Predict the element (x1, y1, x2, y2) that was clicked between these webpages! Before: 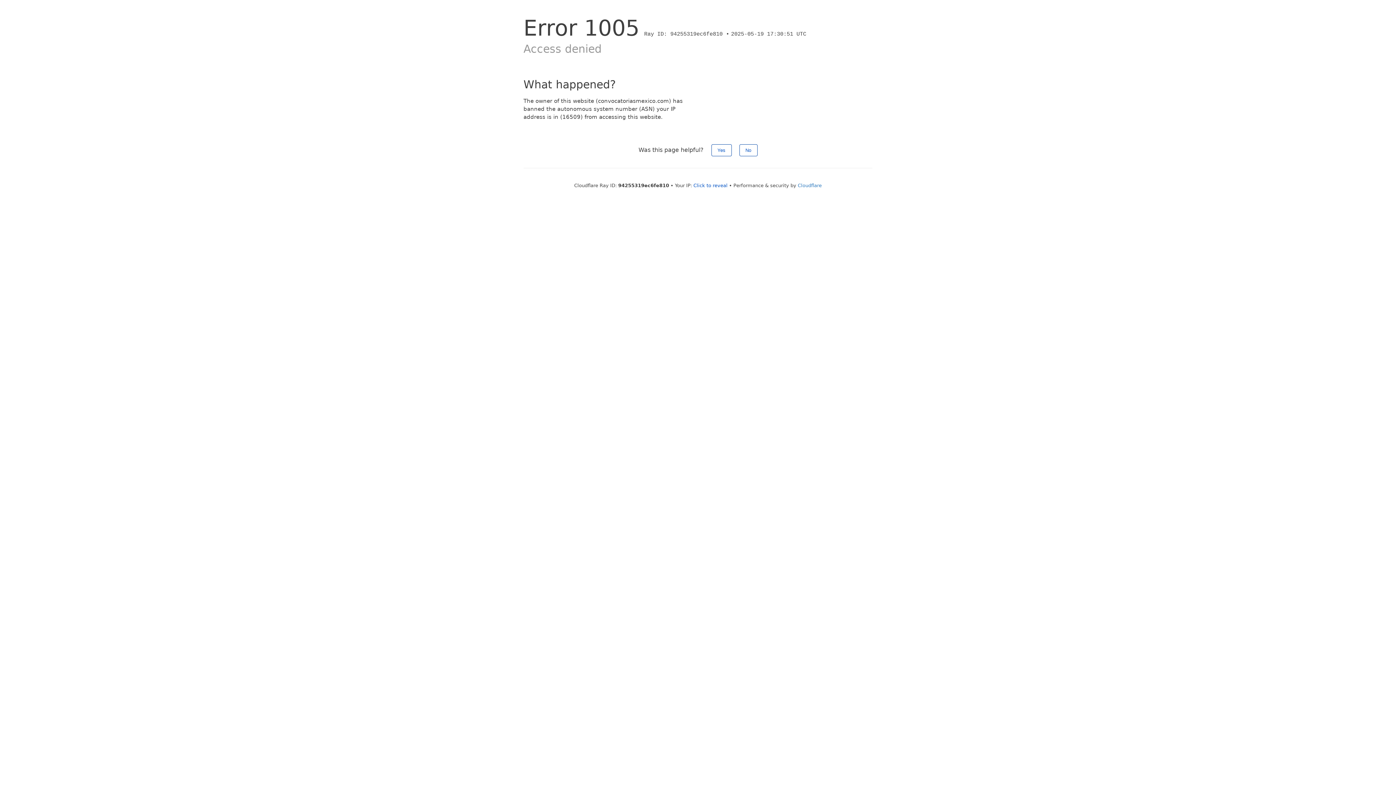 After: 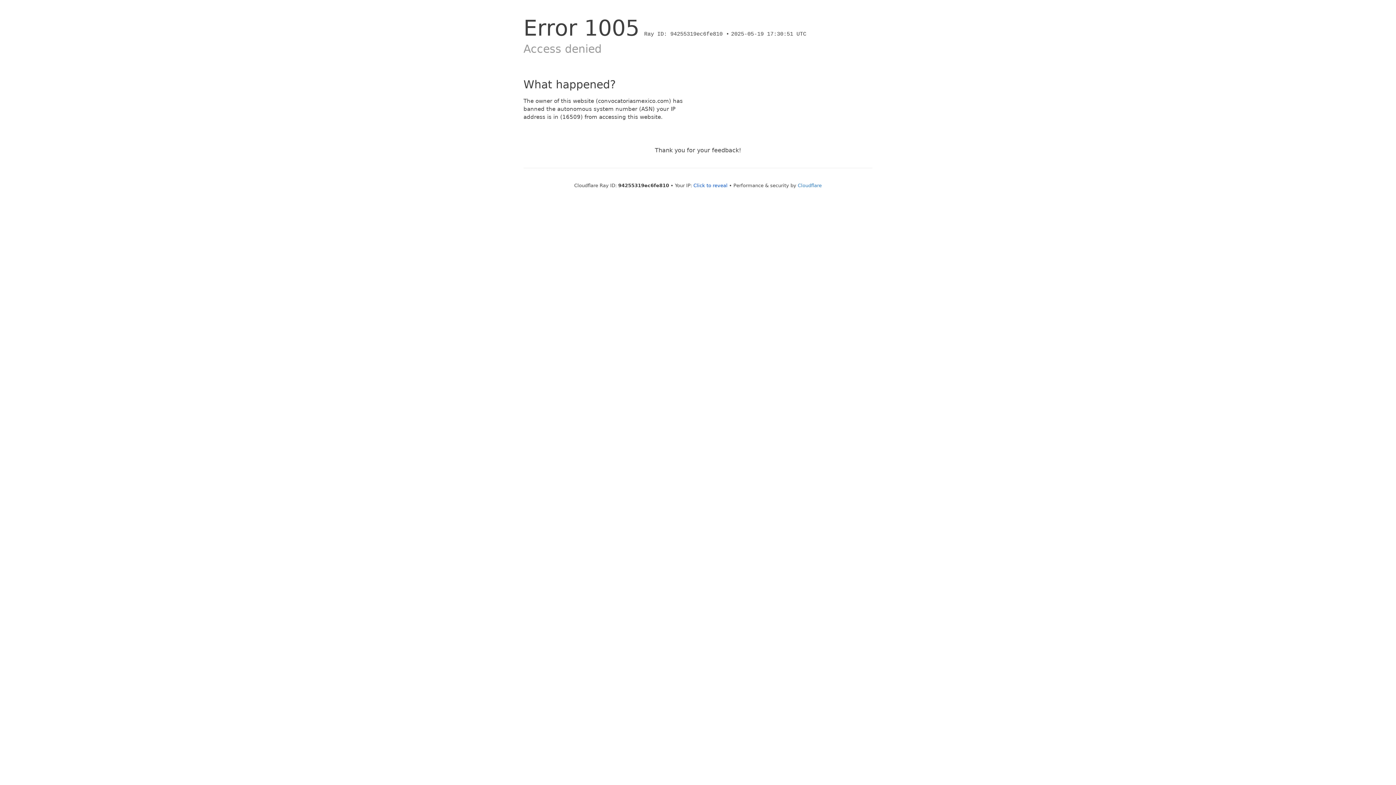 Action: label: No bbox: (739, 144, 757, 156)